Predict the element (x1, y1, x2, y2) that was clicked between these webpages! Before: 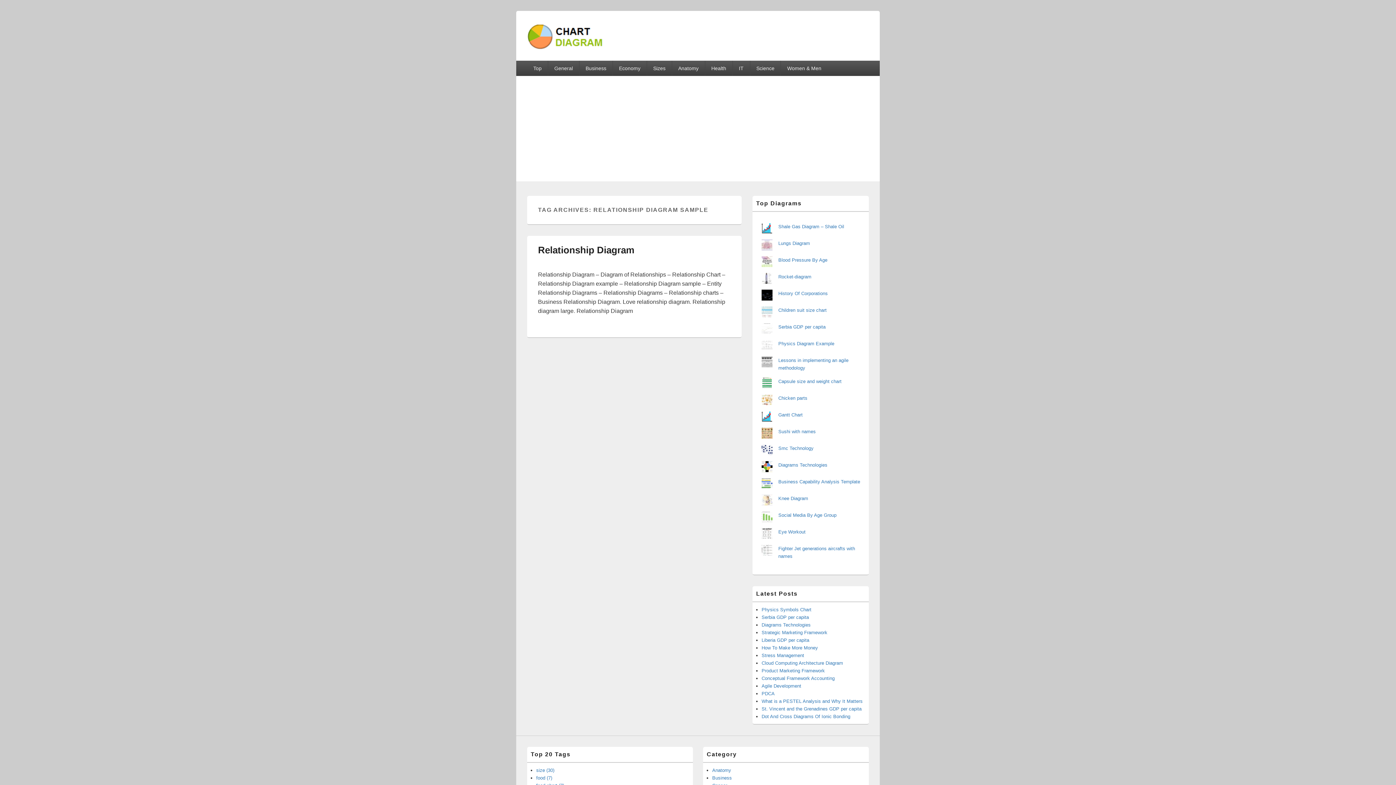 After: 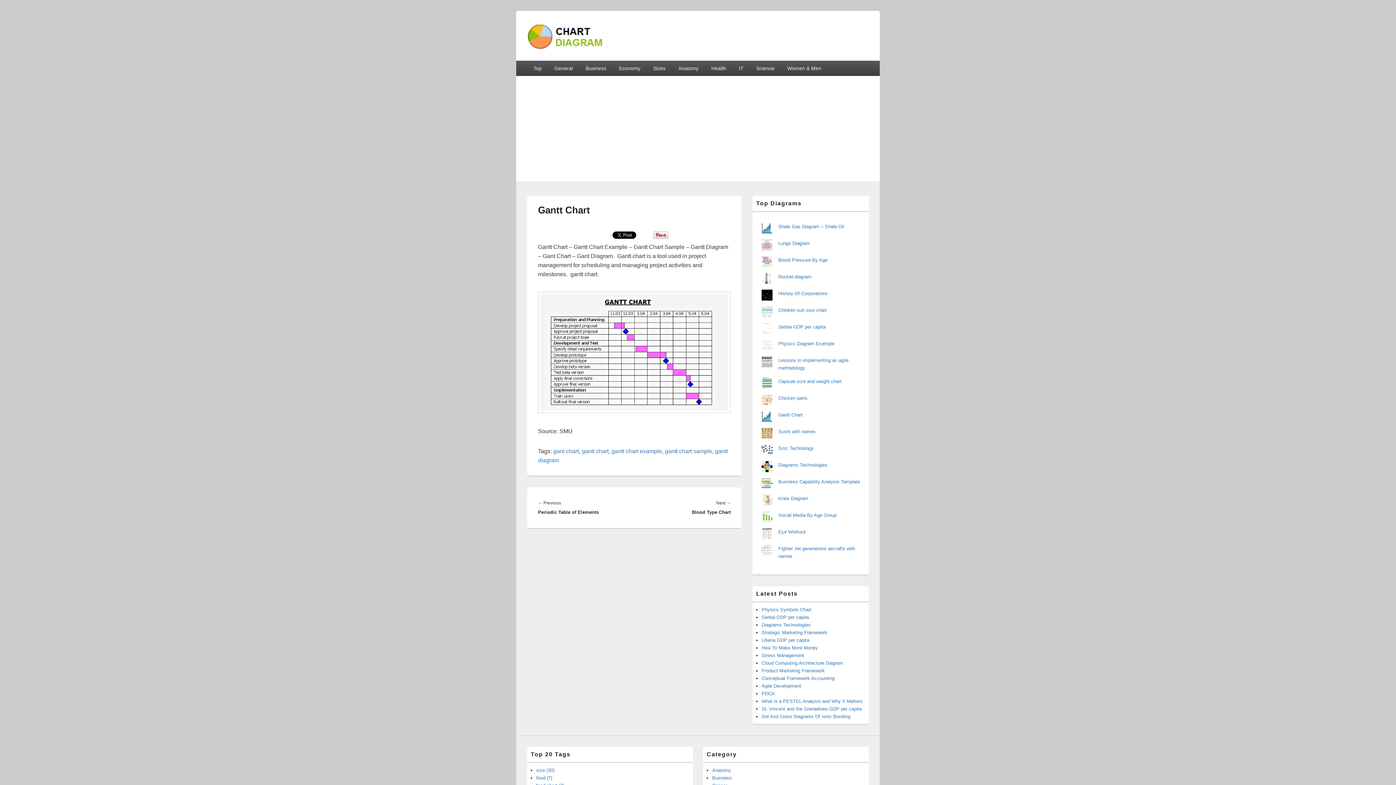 Action: bbox: (778, 412, 802, 417) label: Gantt Chart